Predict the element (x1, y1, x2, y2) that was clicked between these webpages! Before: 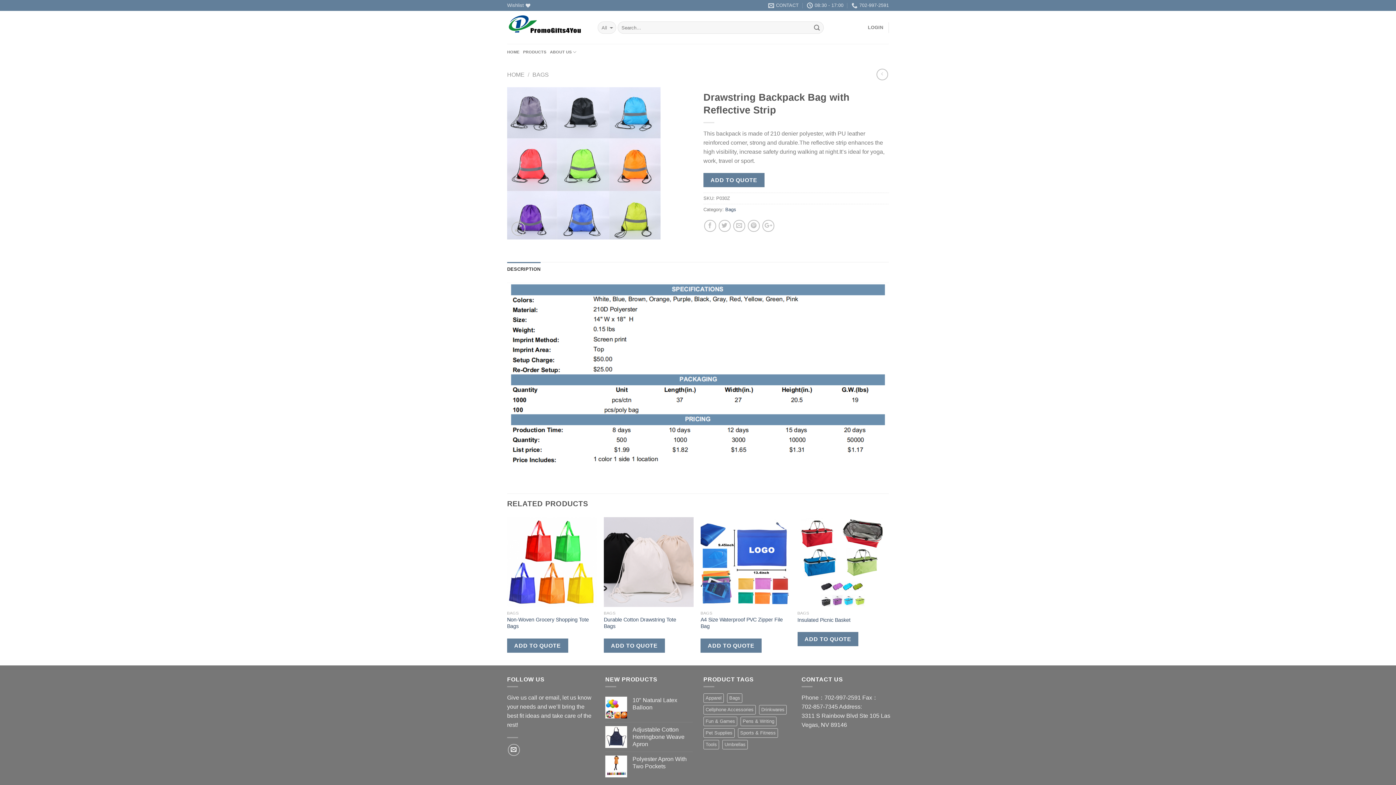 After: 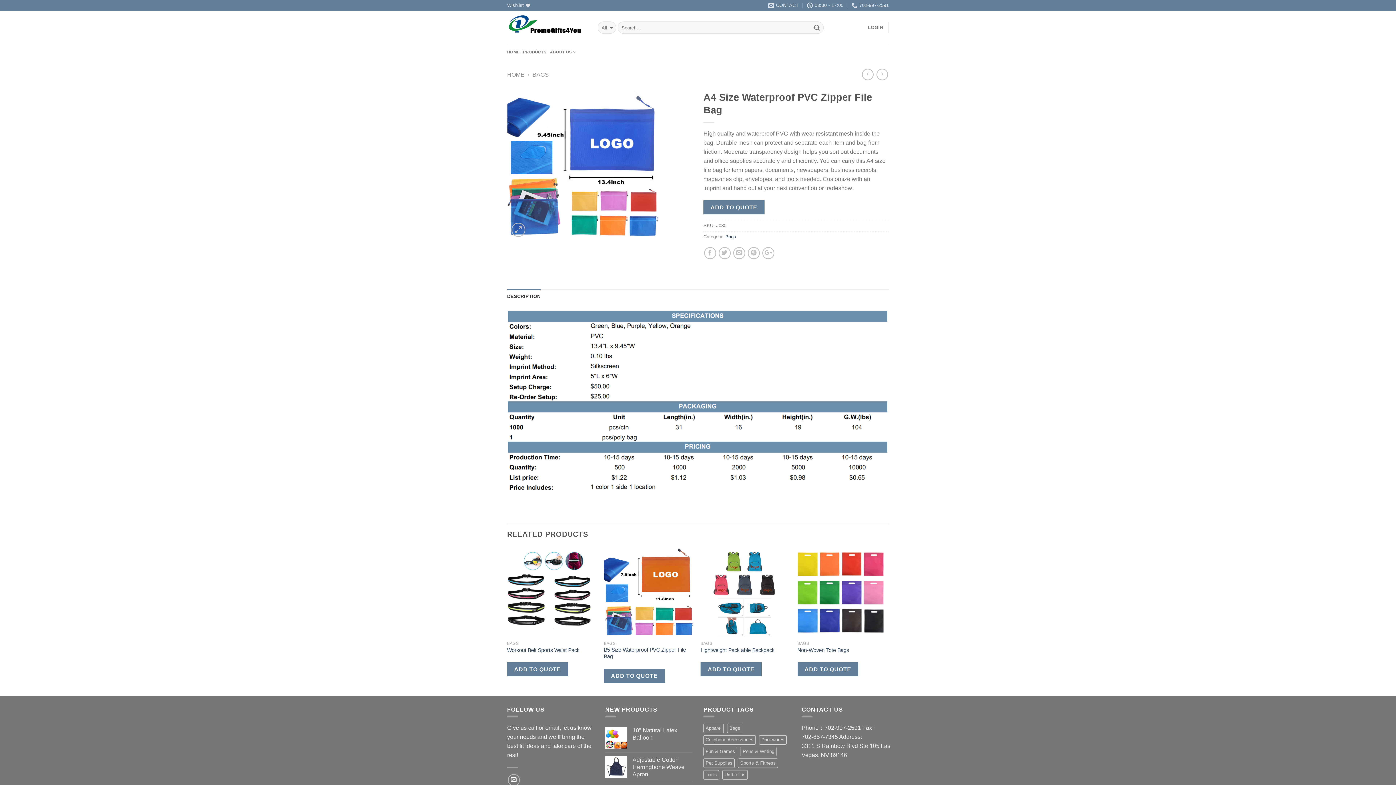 Action: bbox: (700, 616, 785, 629) label: A4 Size Waterproof PVC Zipper File Bag